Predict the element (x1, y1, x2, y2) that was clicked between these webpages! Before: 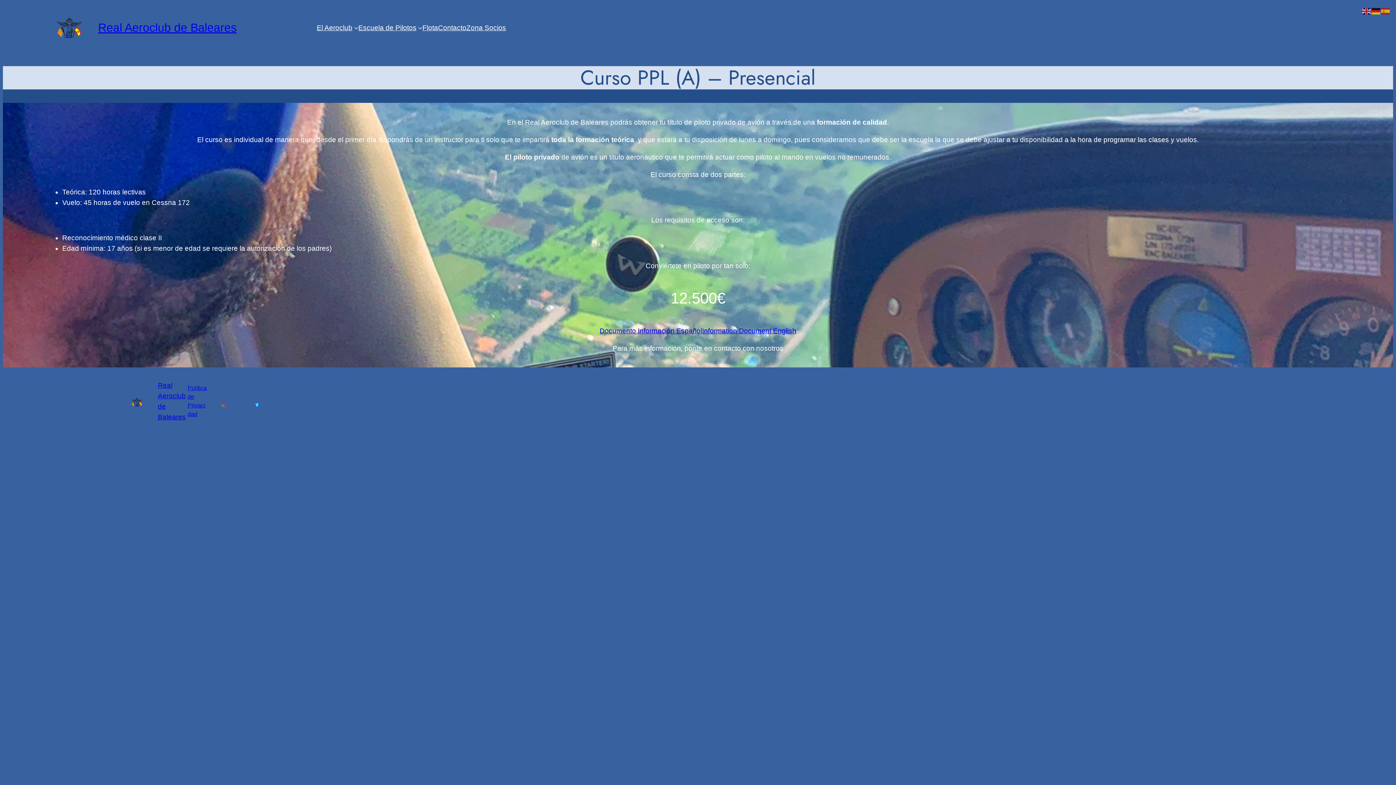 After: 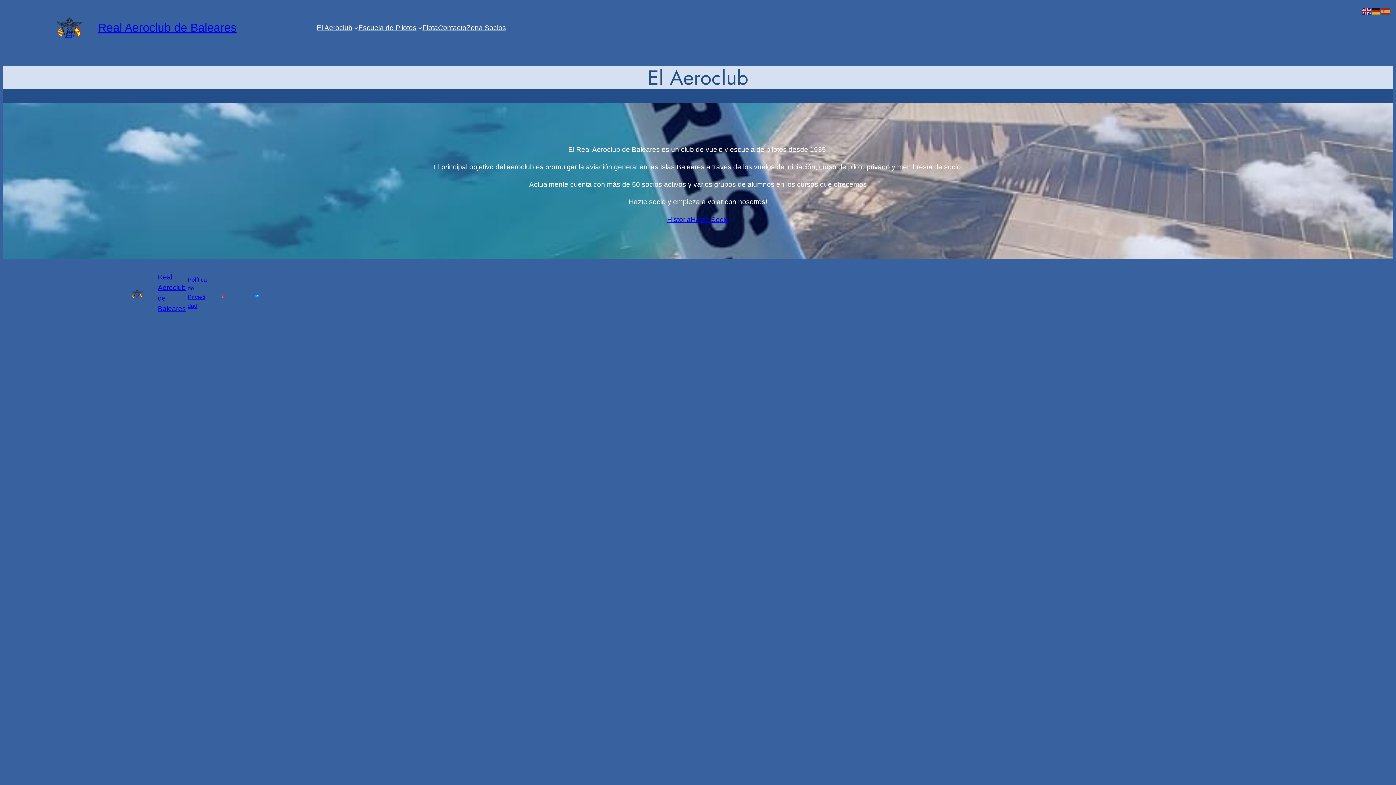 Action: bbox: (316, 22, 352, 32) label: El Aeroclub